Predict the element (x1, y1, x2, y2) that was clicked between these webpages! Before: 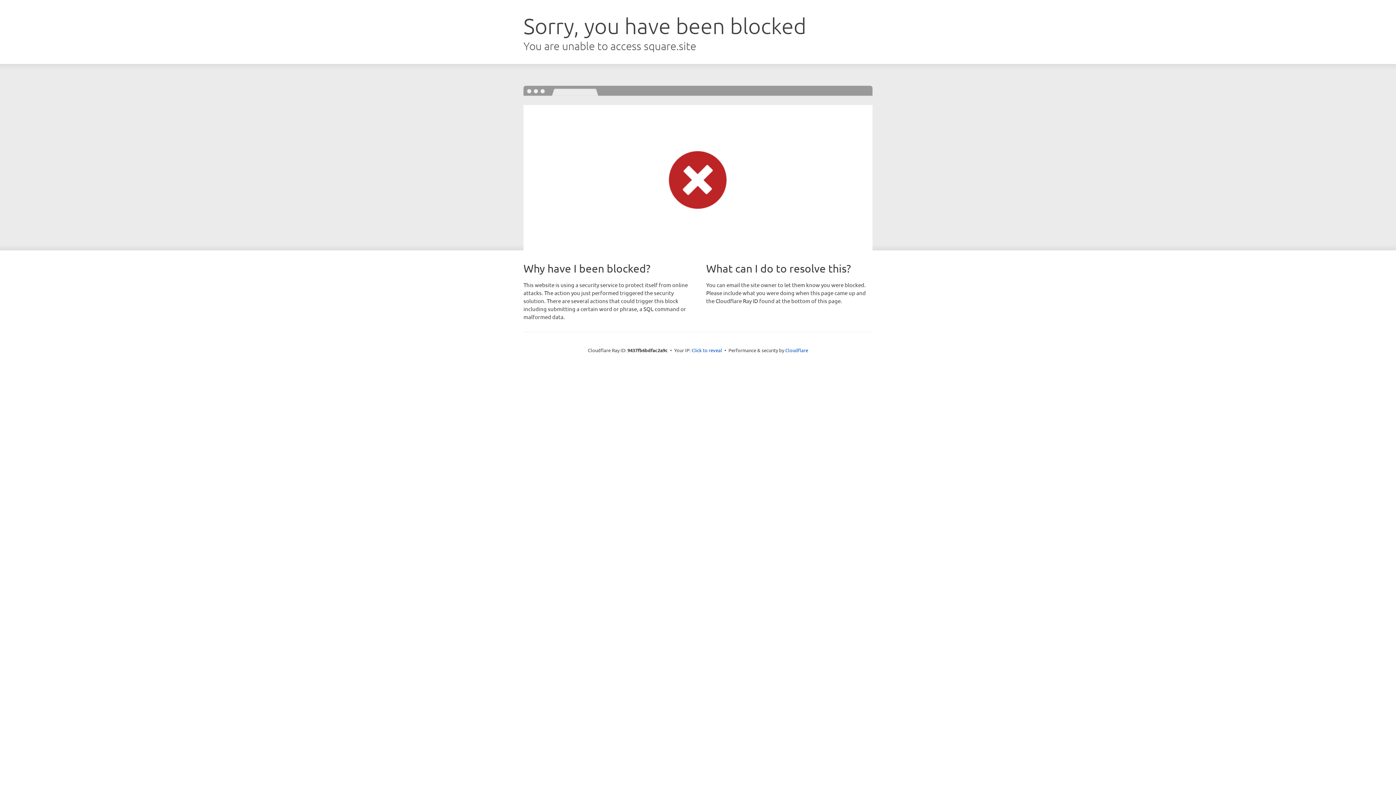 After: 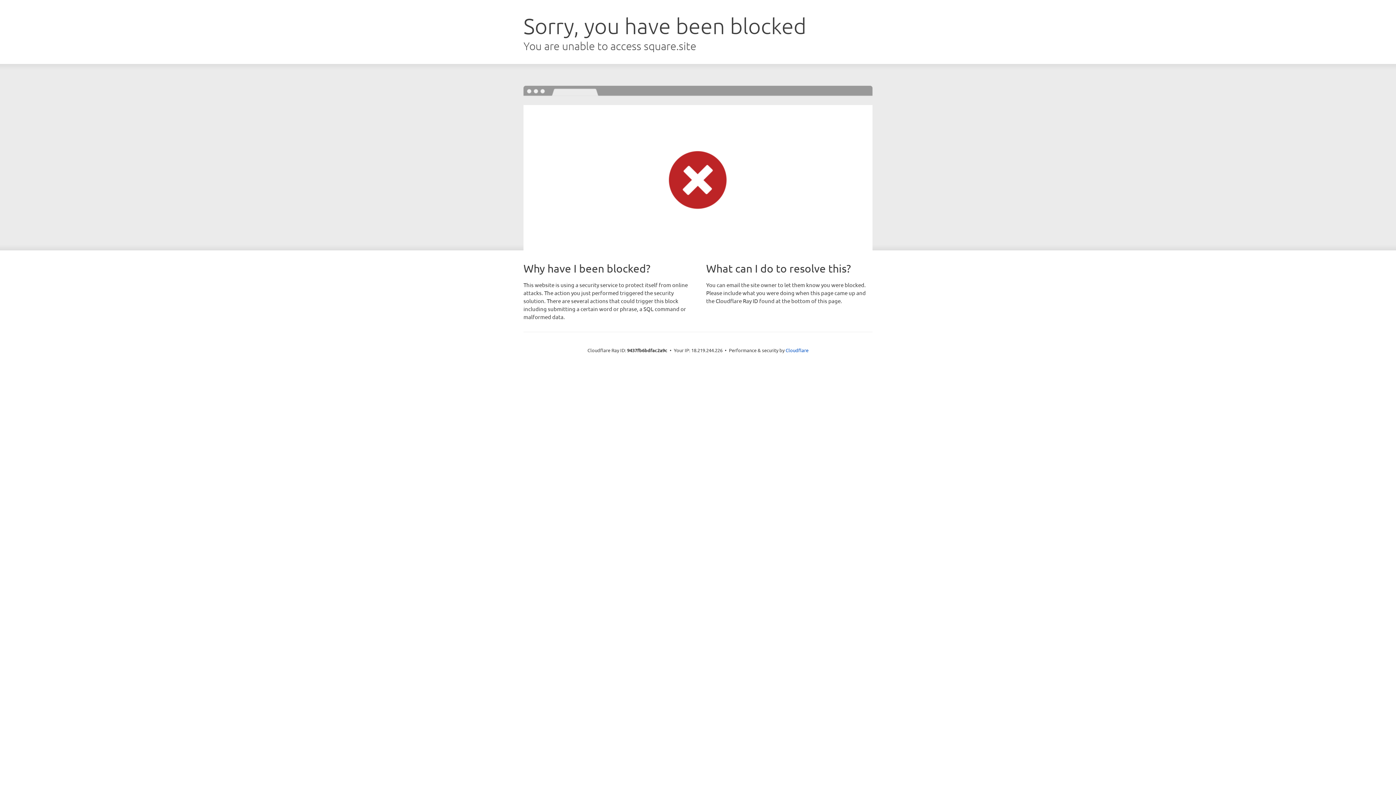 Action: label: Click to reveal bbox: (691, 346, 722, 353)